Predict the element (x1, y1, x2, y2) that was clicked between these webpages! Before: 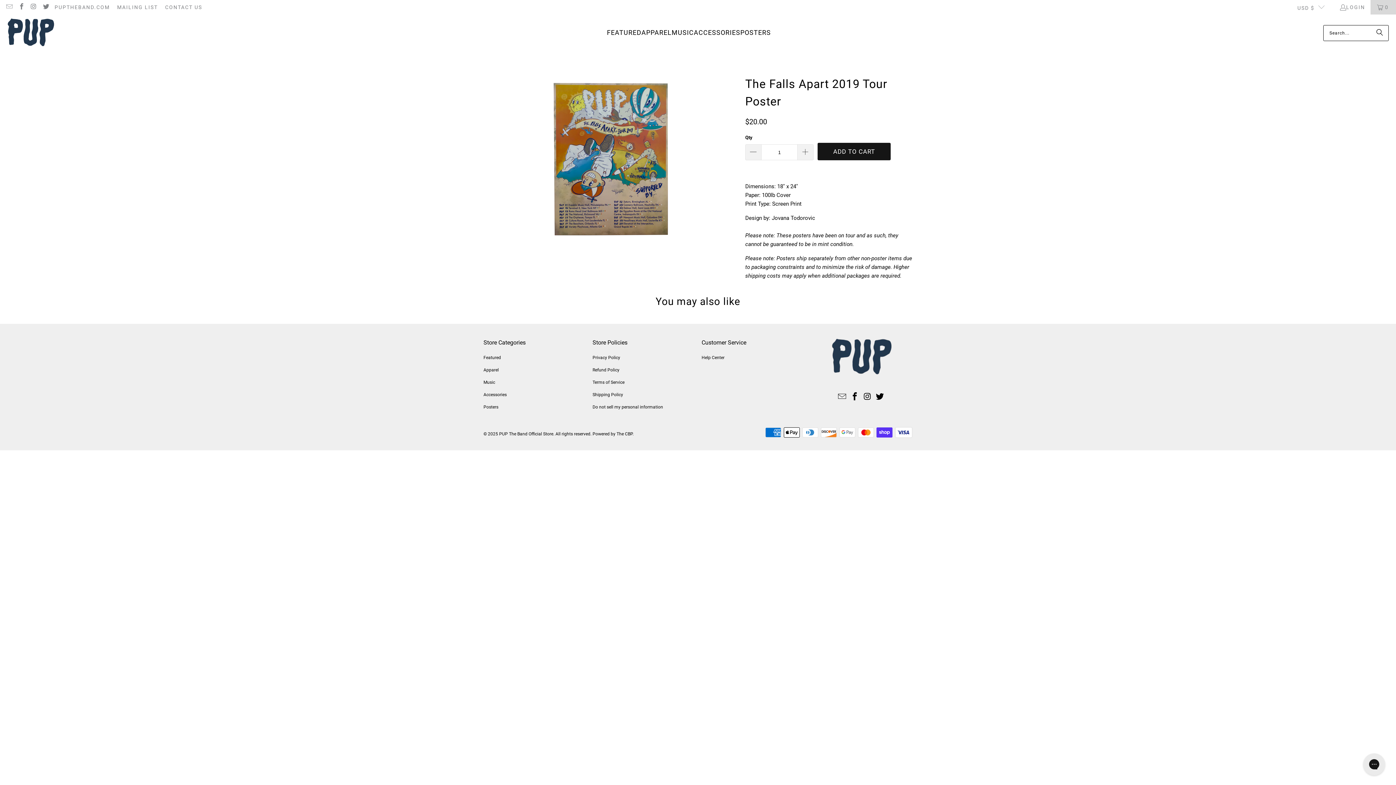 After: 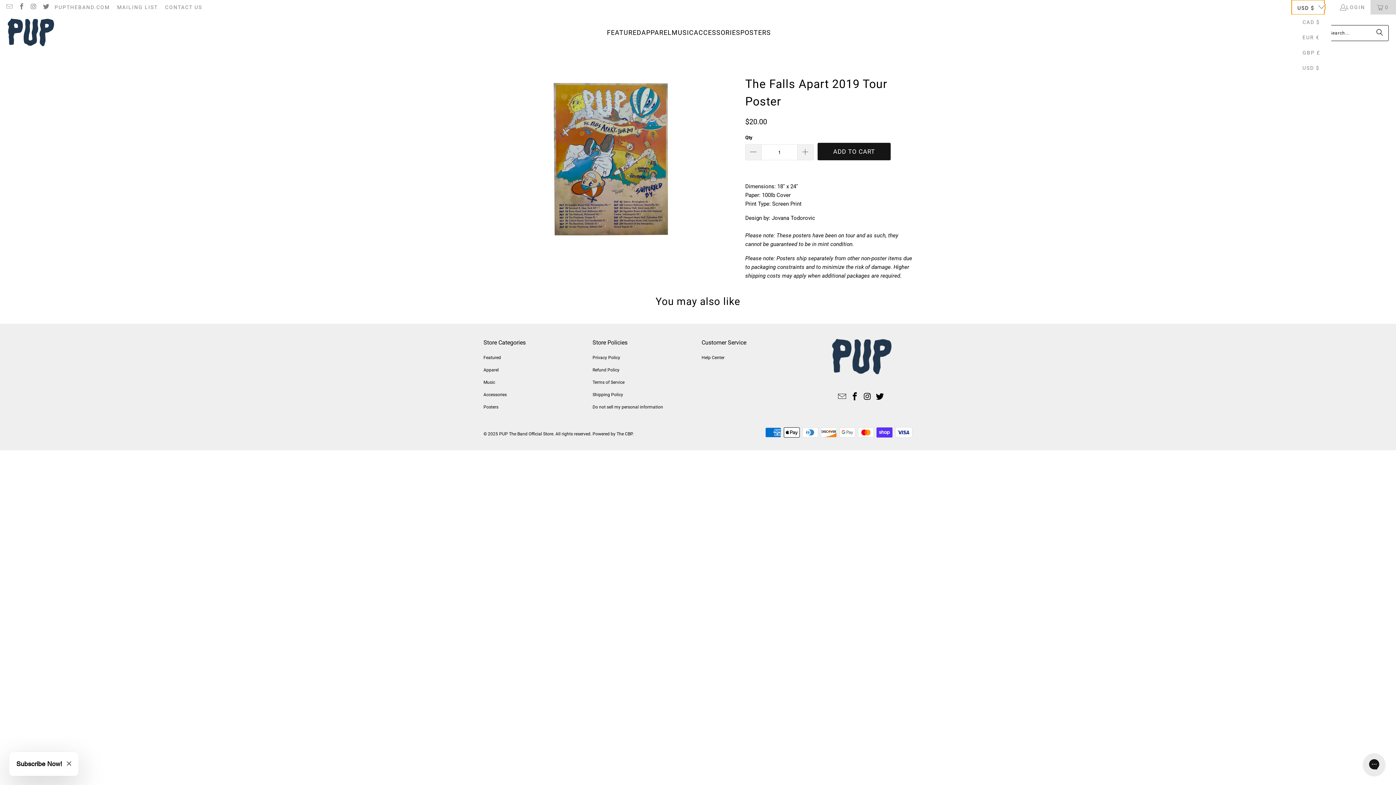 Action: bbox: (1291, 0, 1324, 14) label: USD $